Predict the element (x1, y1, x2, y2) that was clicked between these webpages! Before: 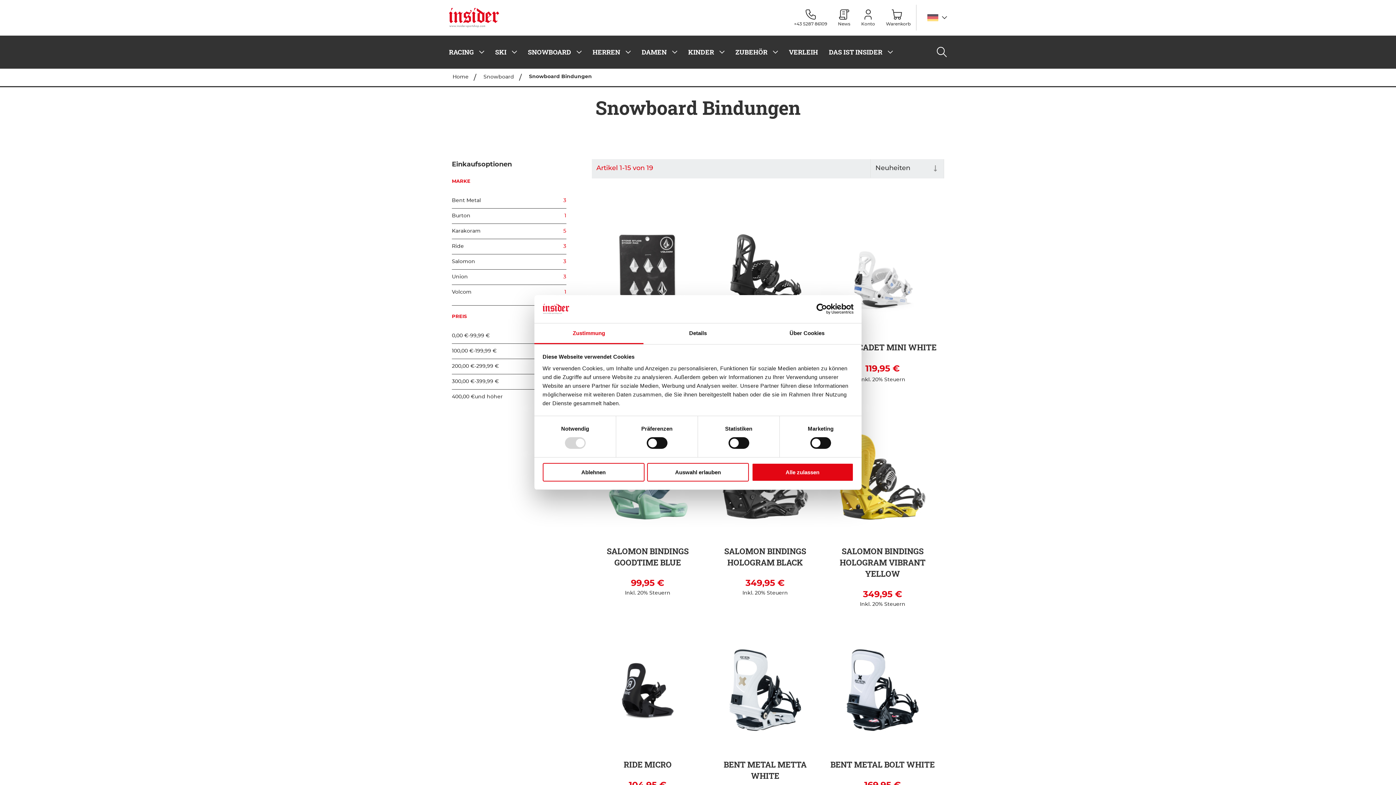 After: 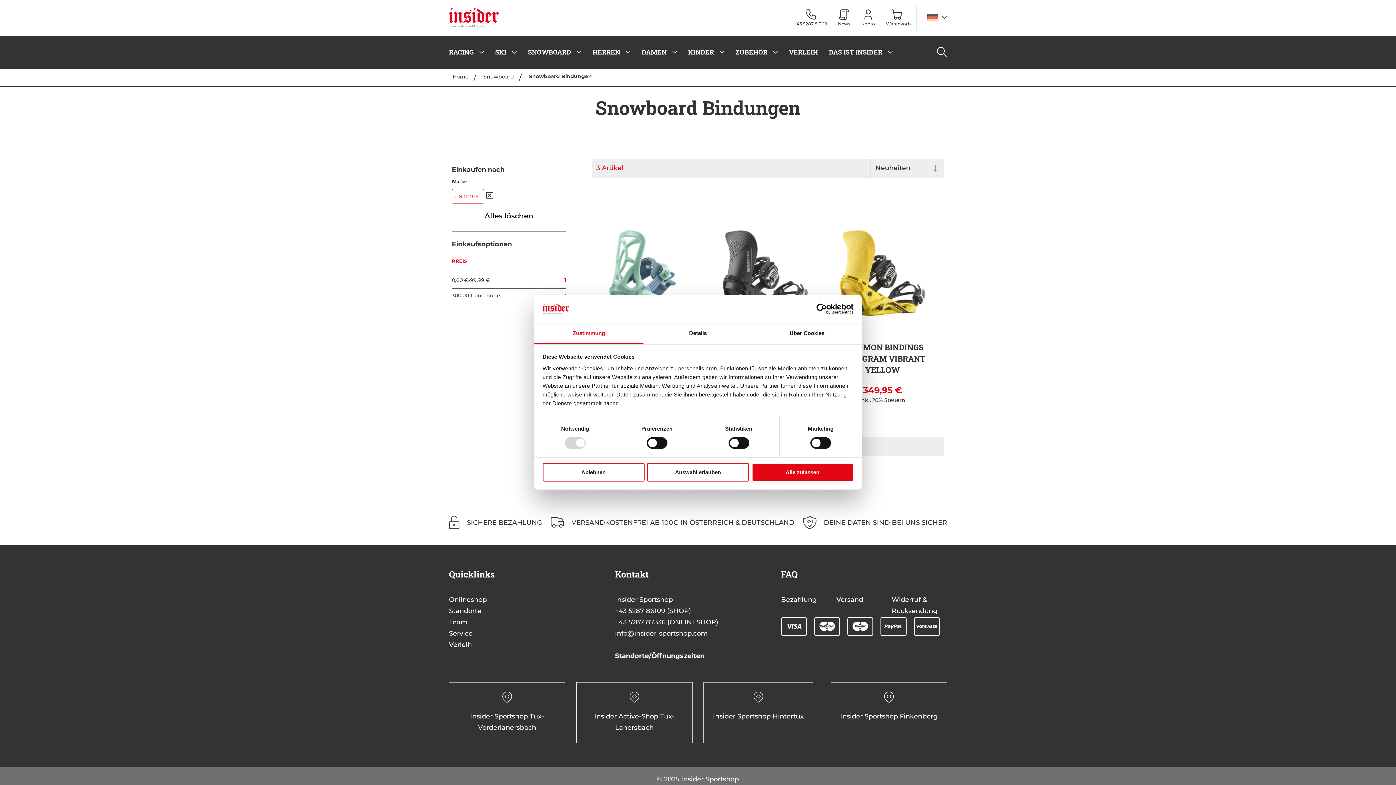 Action: label: Salomon
3 bbox: (452, 256, 566, 267)